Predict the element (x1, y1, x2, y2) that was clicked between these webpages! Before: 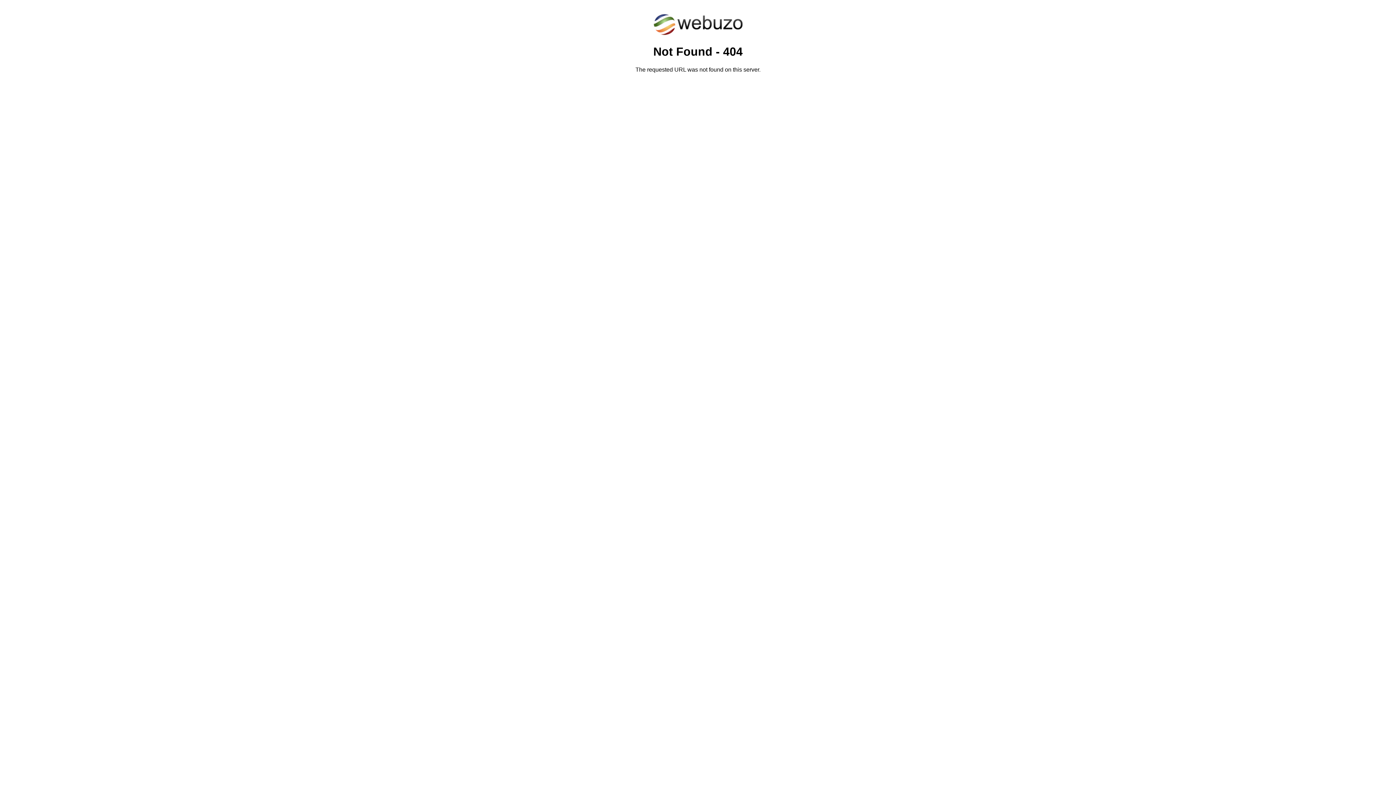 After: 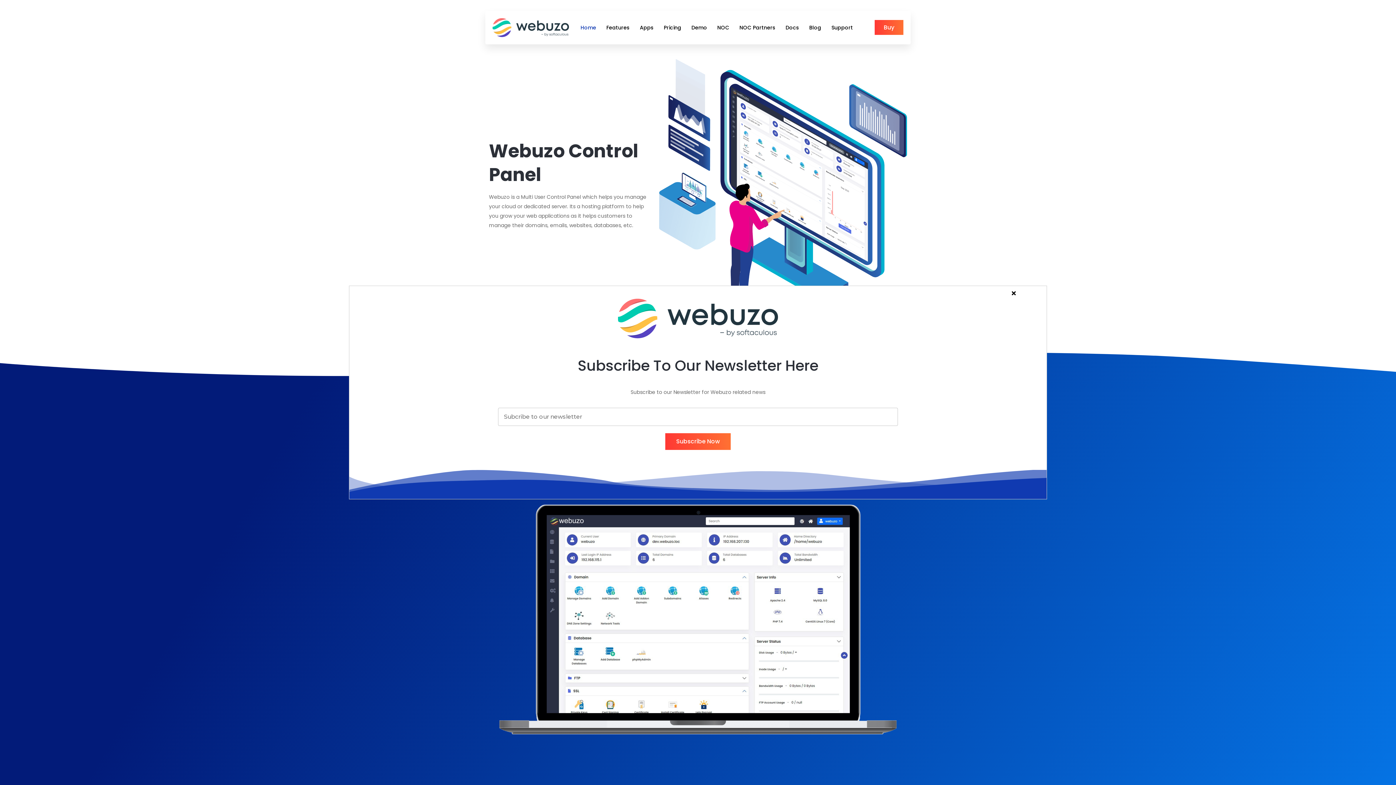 Action: bbox: (652, 30, 743, 37)